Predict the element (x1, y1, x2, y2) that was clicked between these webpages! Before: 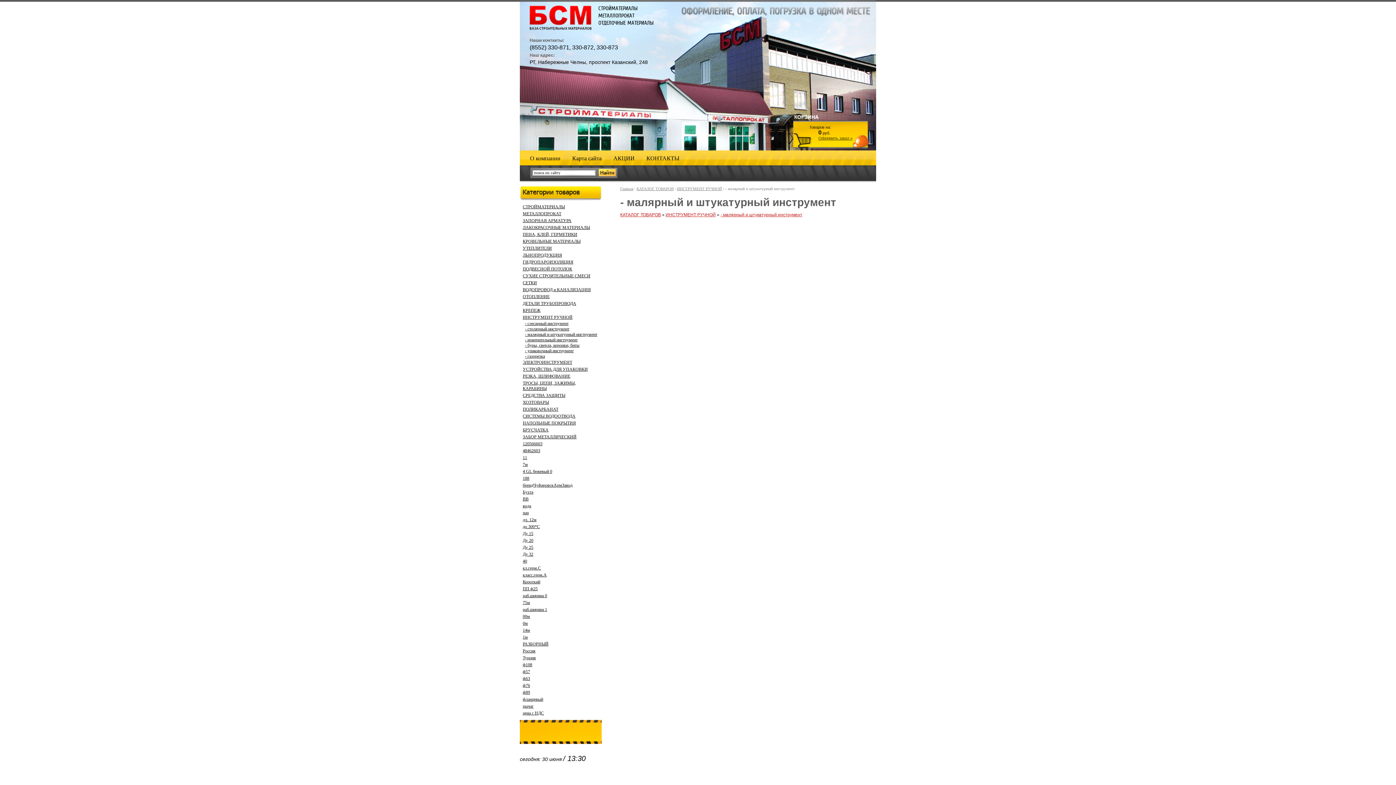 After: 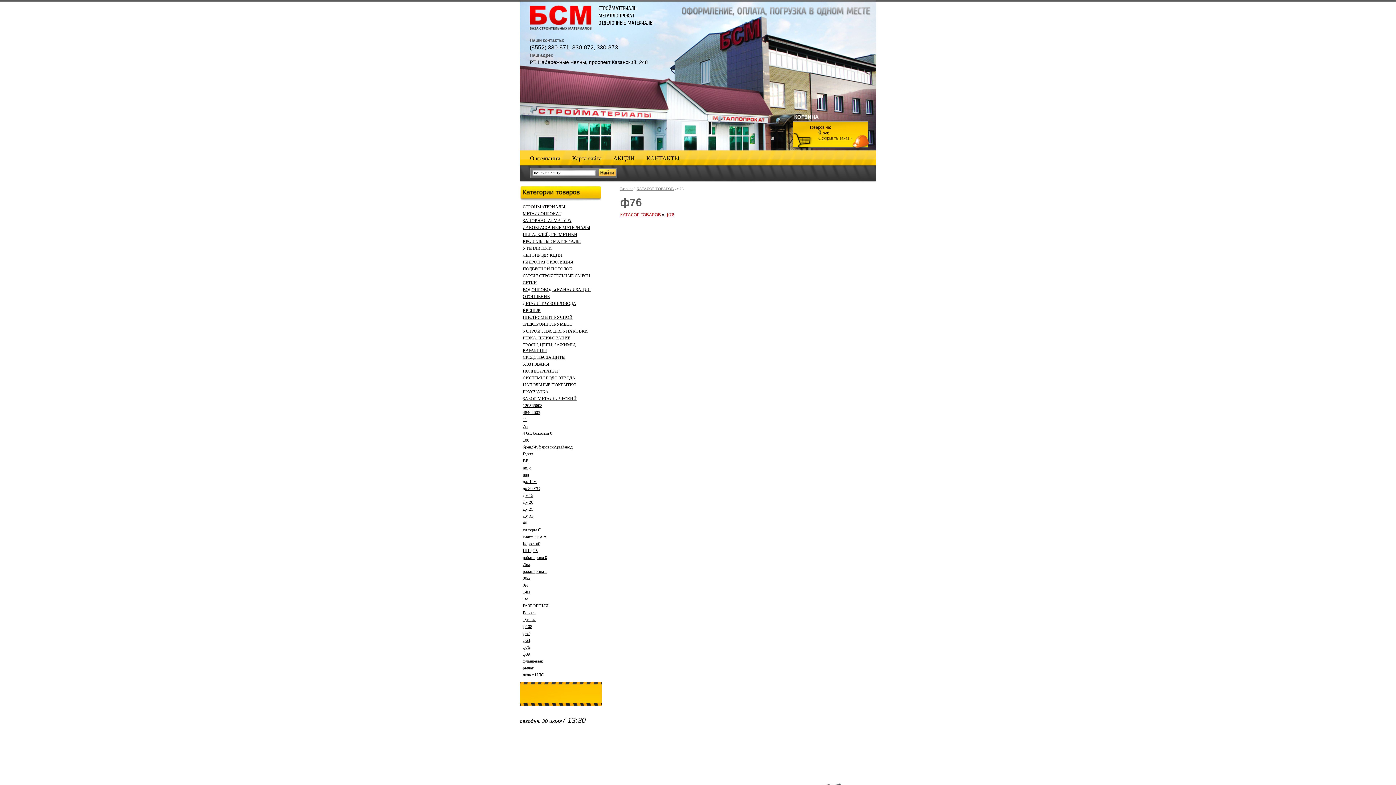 Action: label: ф76 bbox: (520, 682, 600, 689)